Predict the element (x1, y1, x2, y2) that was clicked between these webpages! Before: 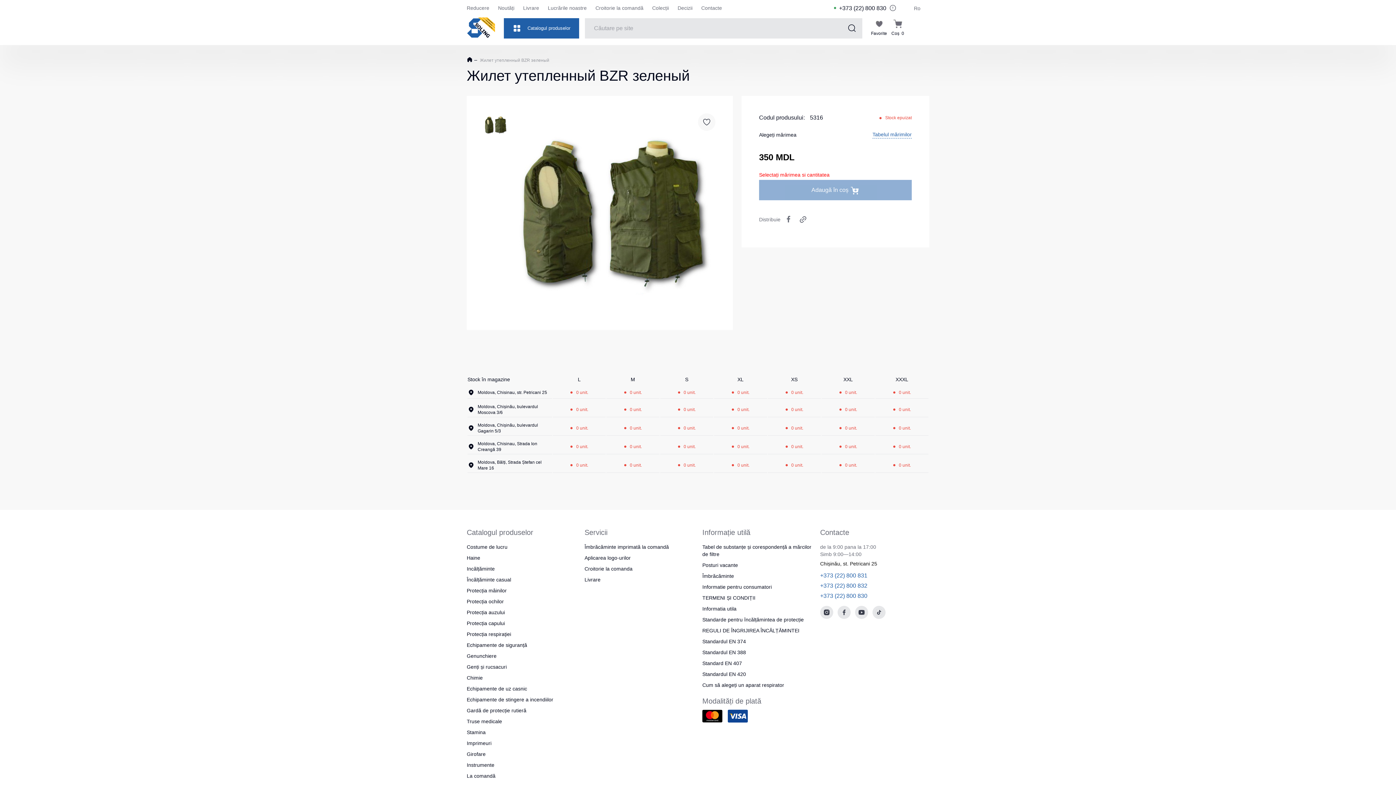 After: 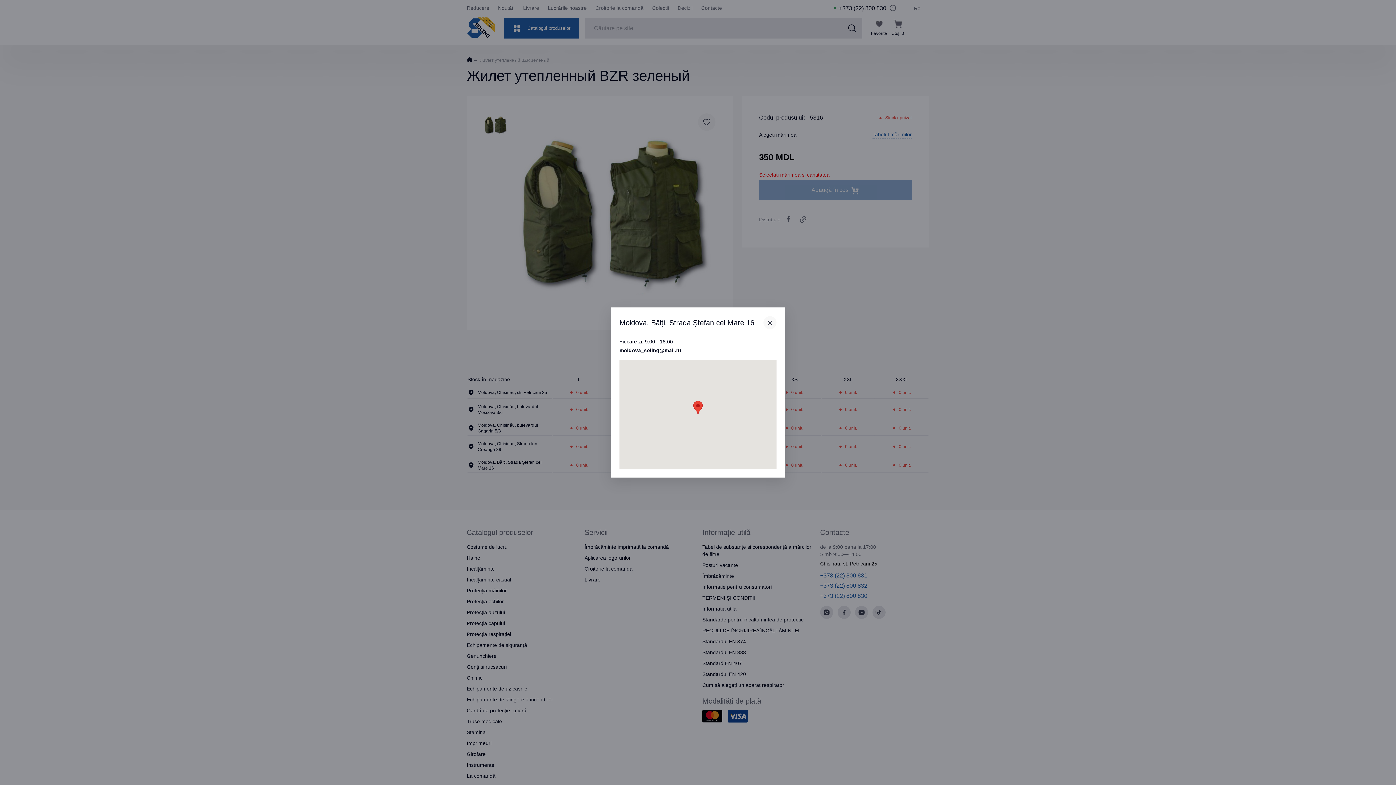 Action: label: Moldova, Bălți, Strada Ștefan cel Mare 16 bbox: (467, 458, 552, 464)